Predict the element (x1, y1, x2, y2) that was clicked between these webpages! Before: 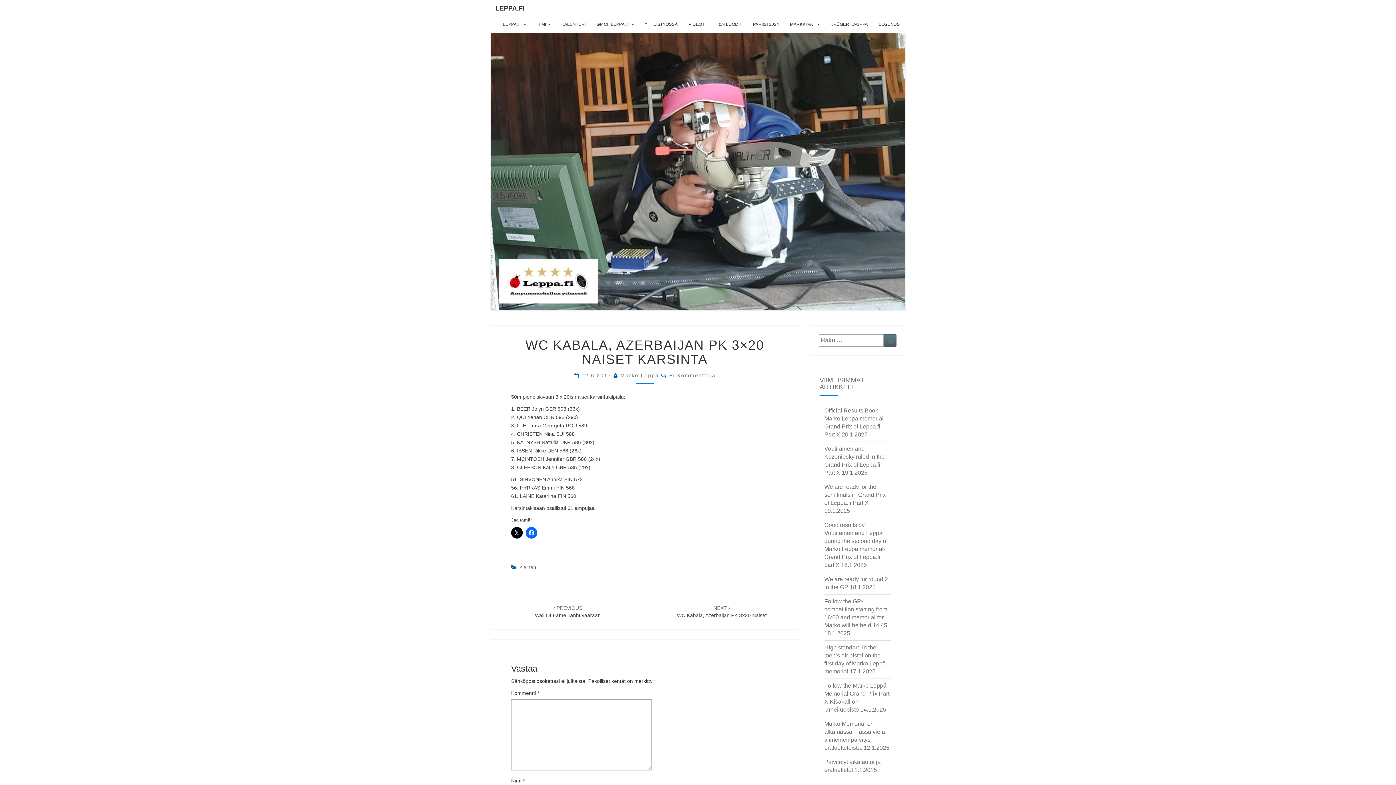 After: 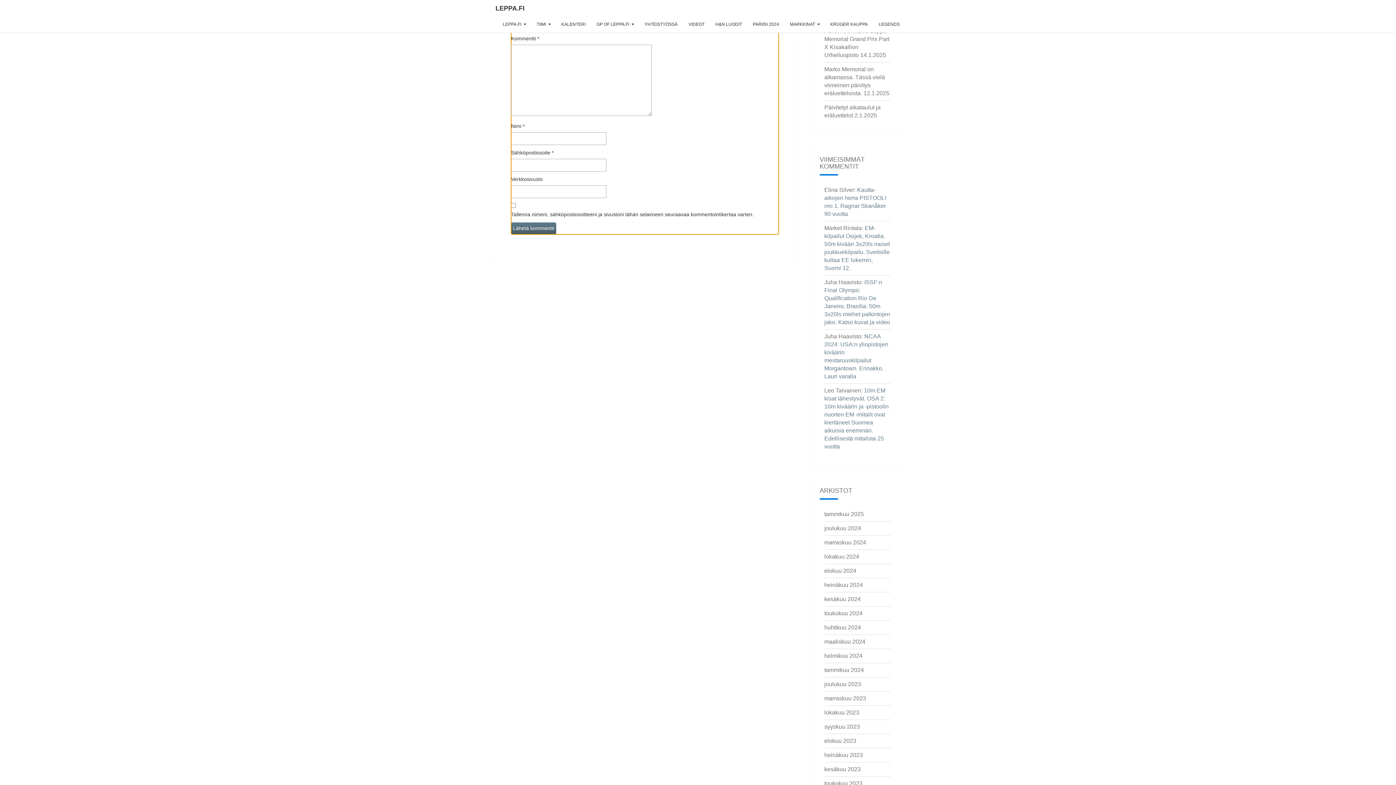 Action: label: Ei Kommentteja bbox: (669, 372, 715, 378)